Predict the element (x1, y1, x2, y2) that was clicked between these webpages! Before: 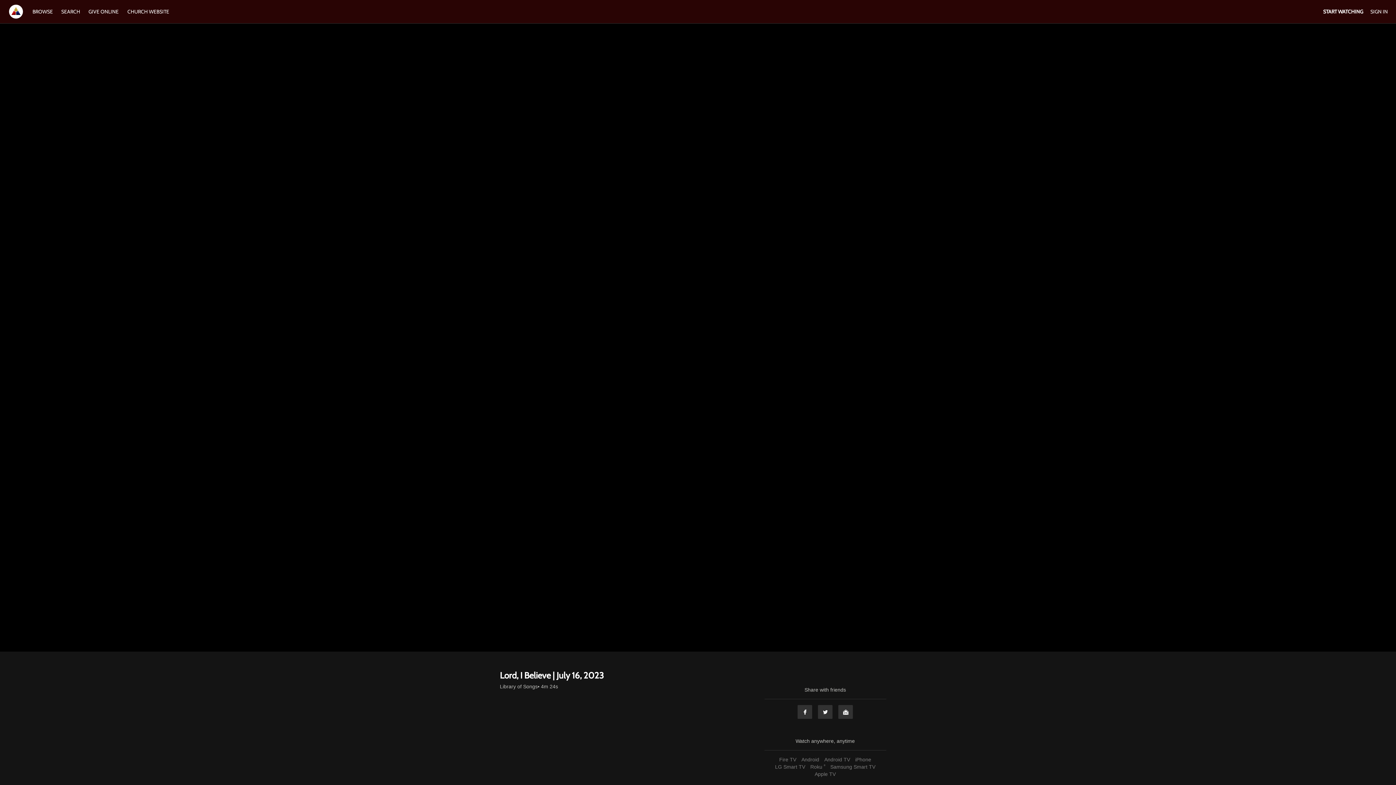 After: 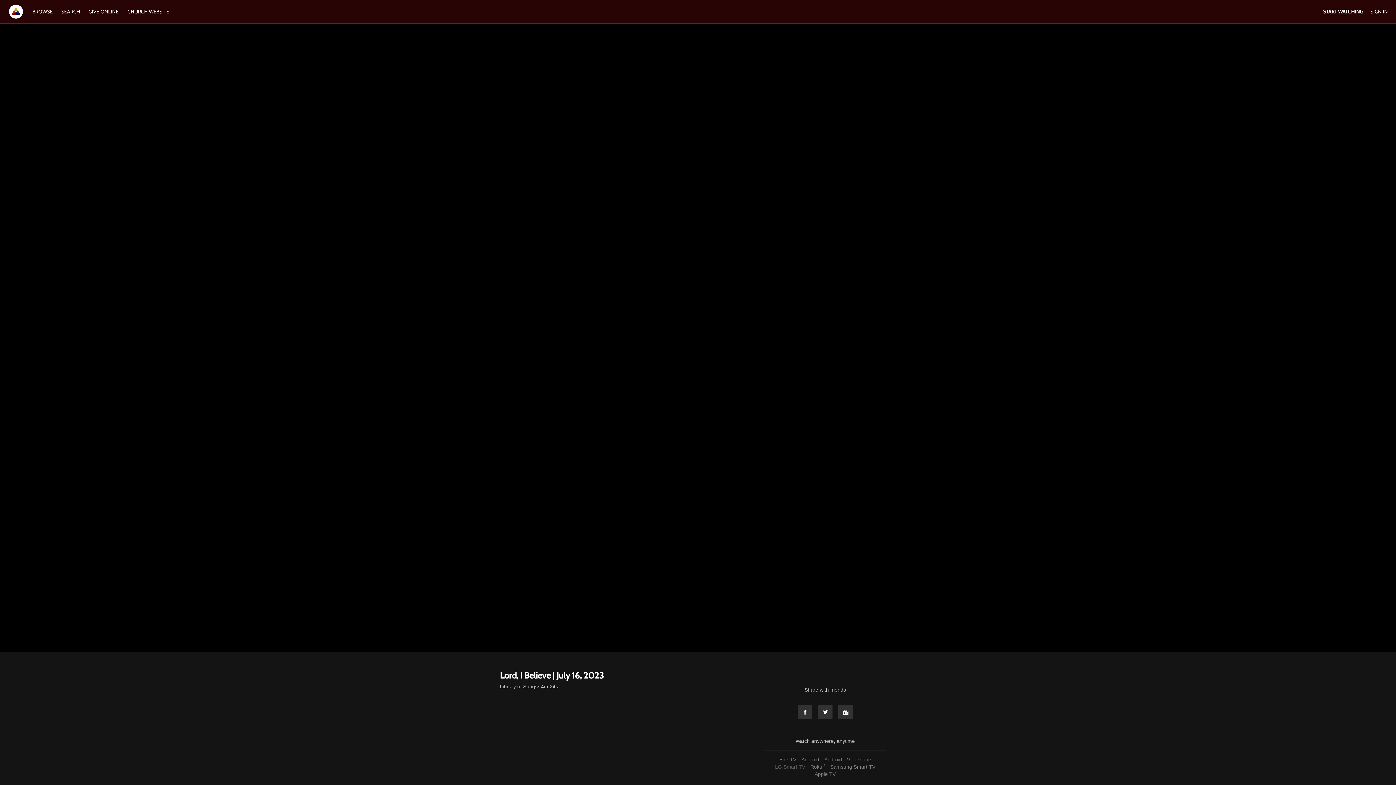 Action: bbox: (773, 764, 807, 770) label: LG Smart TV